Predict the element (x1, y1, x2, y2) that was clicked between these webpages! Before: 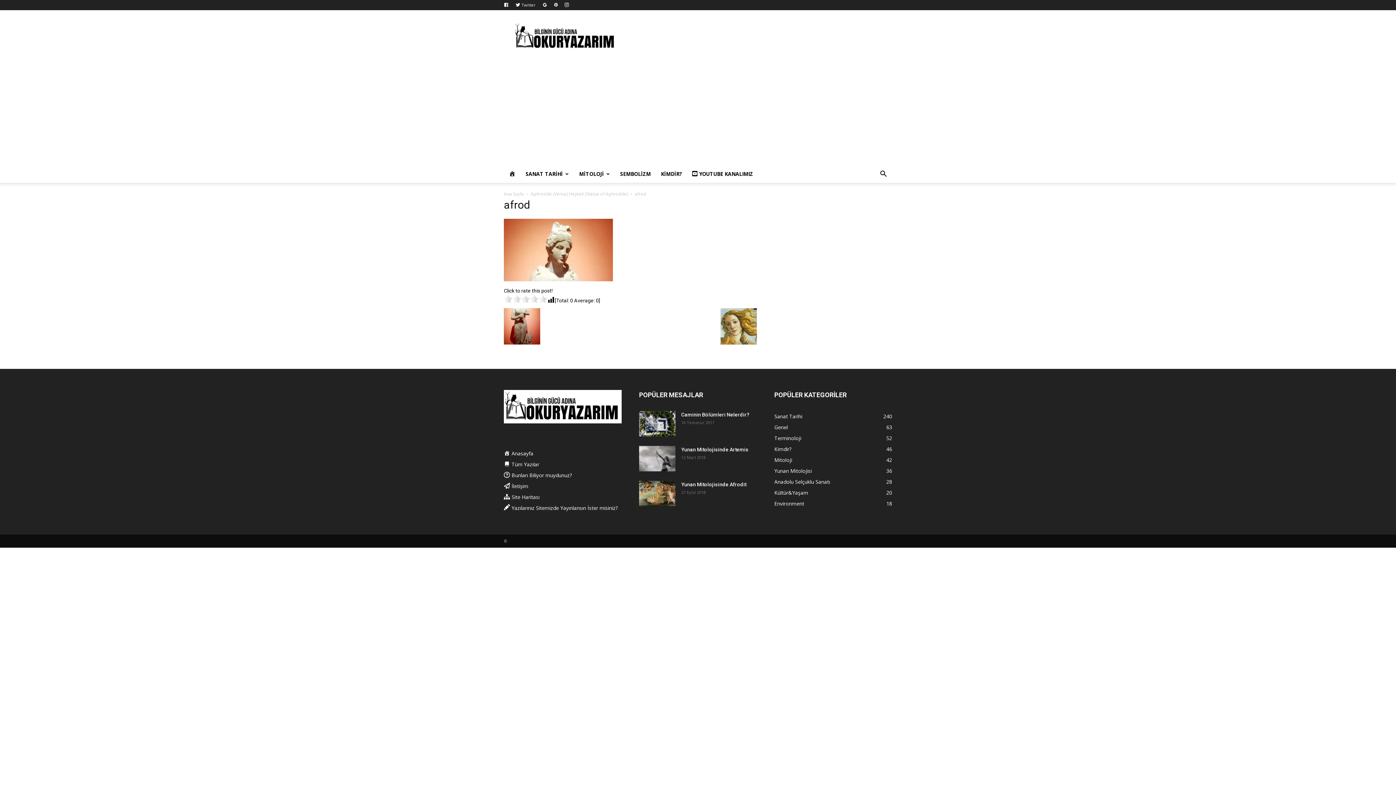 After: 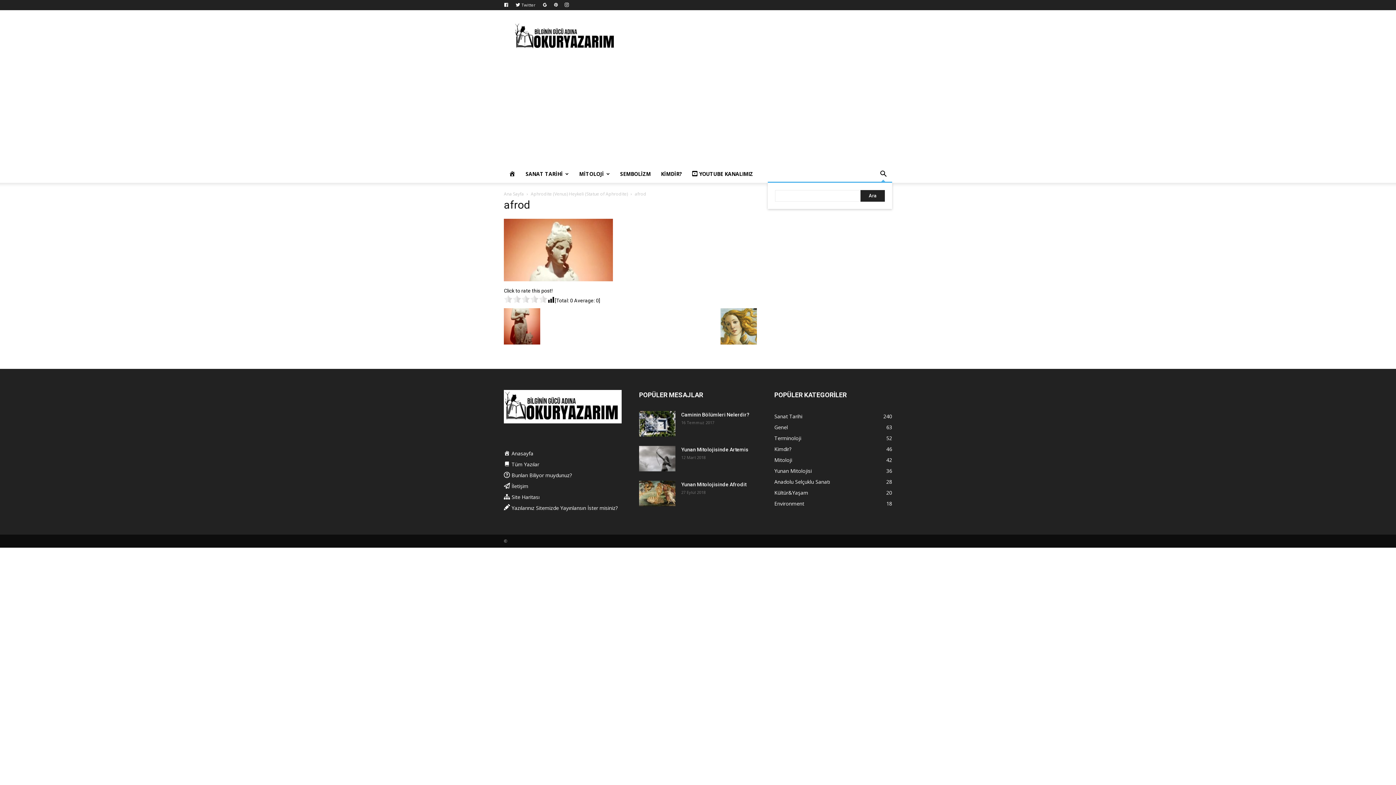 Action: label: Search bbox: (874, 171, 892, 178)